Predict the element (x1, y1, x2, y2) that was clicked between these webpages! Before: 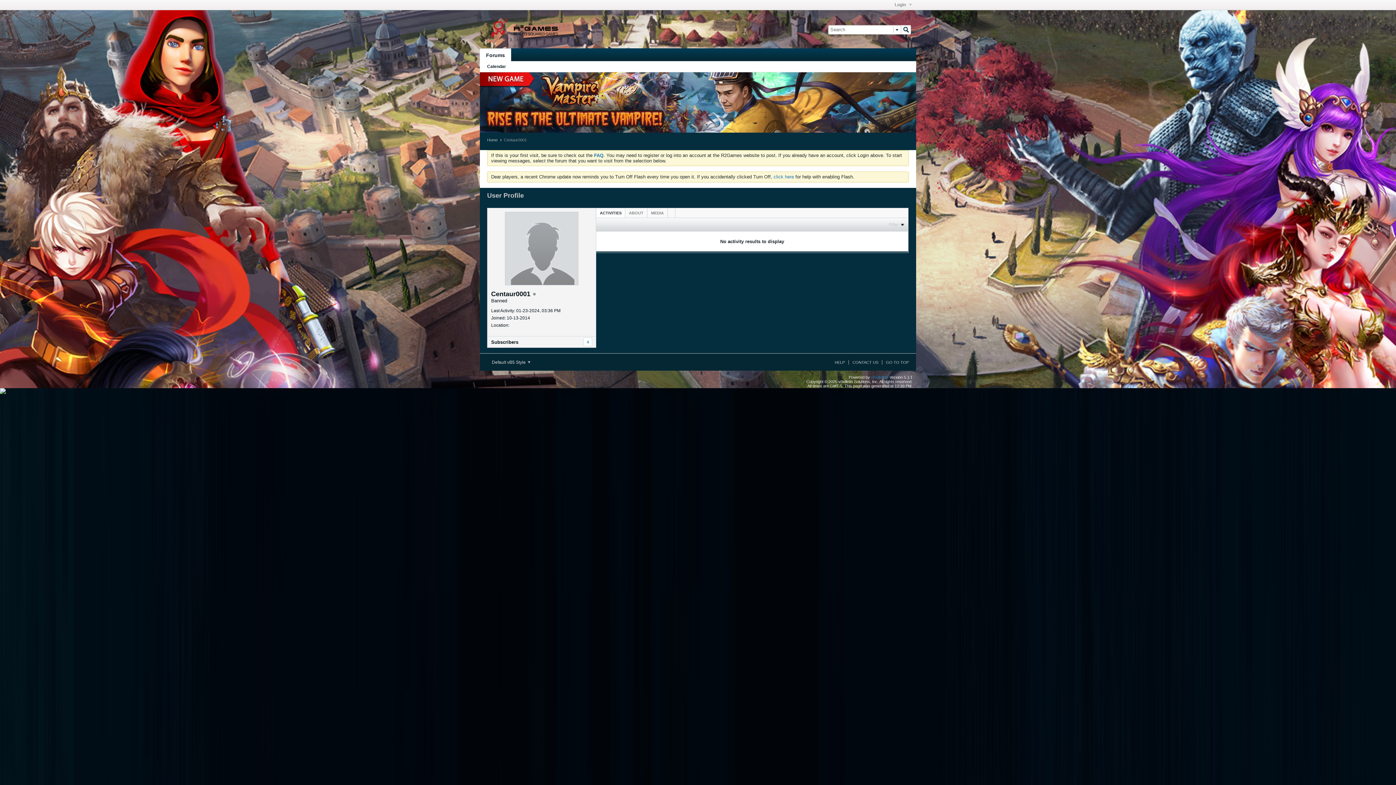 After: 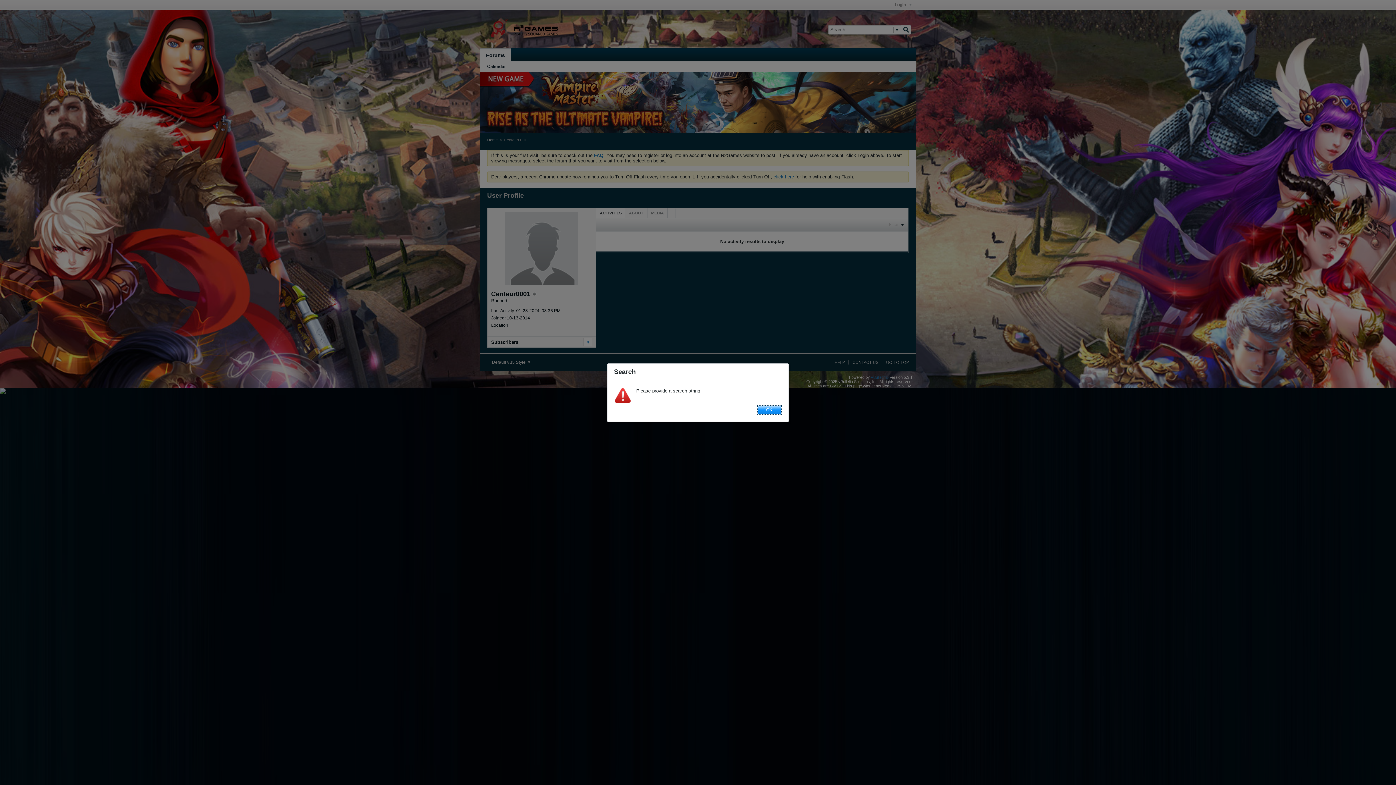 Action: bbox: (901, 24, 911, 34)